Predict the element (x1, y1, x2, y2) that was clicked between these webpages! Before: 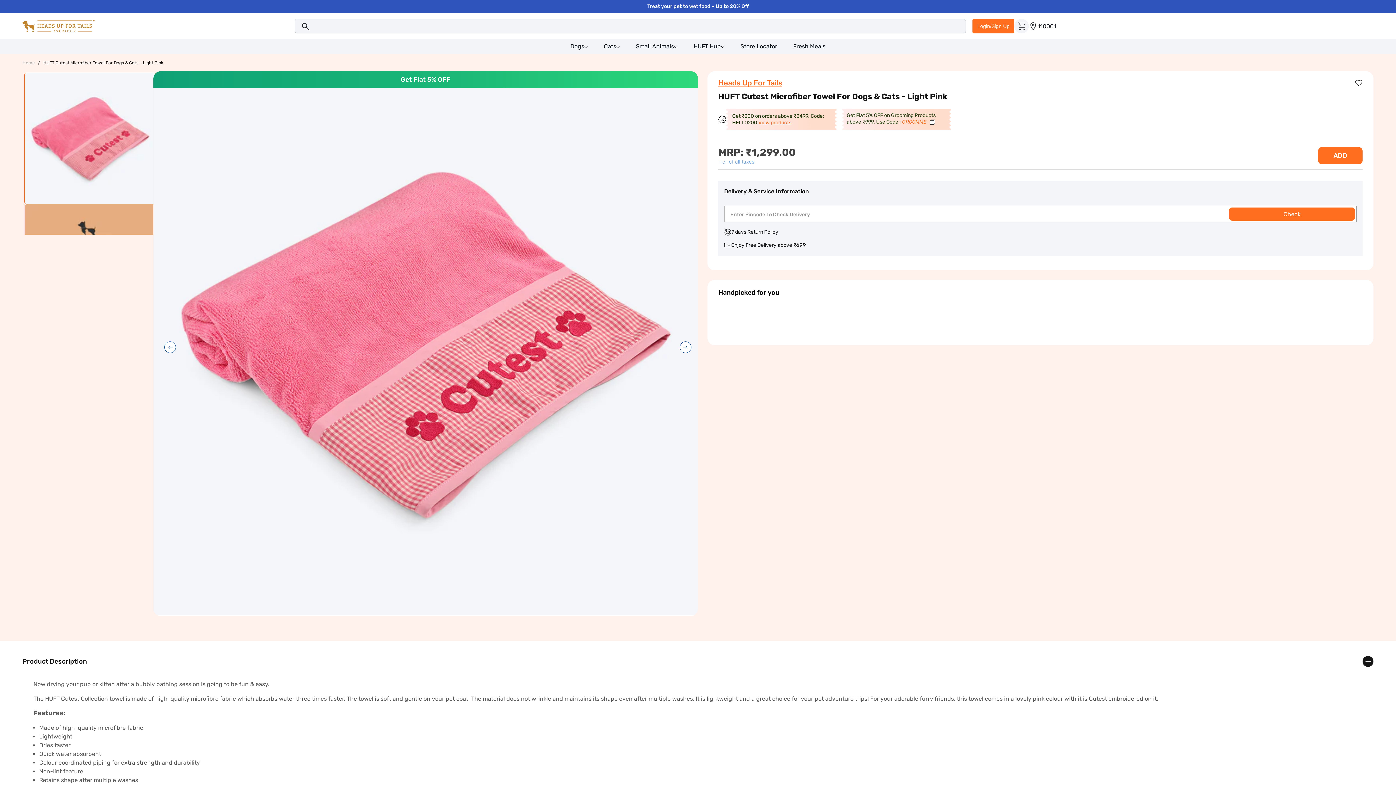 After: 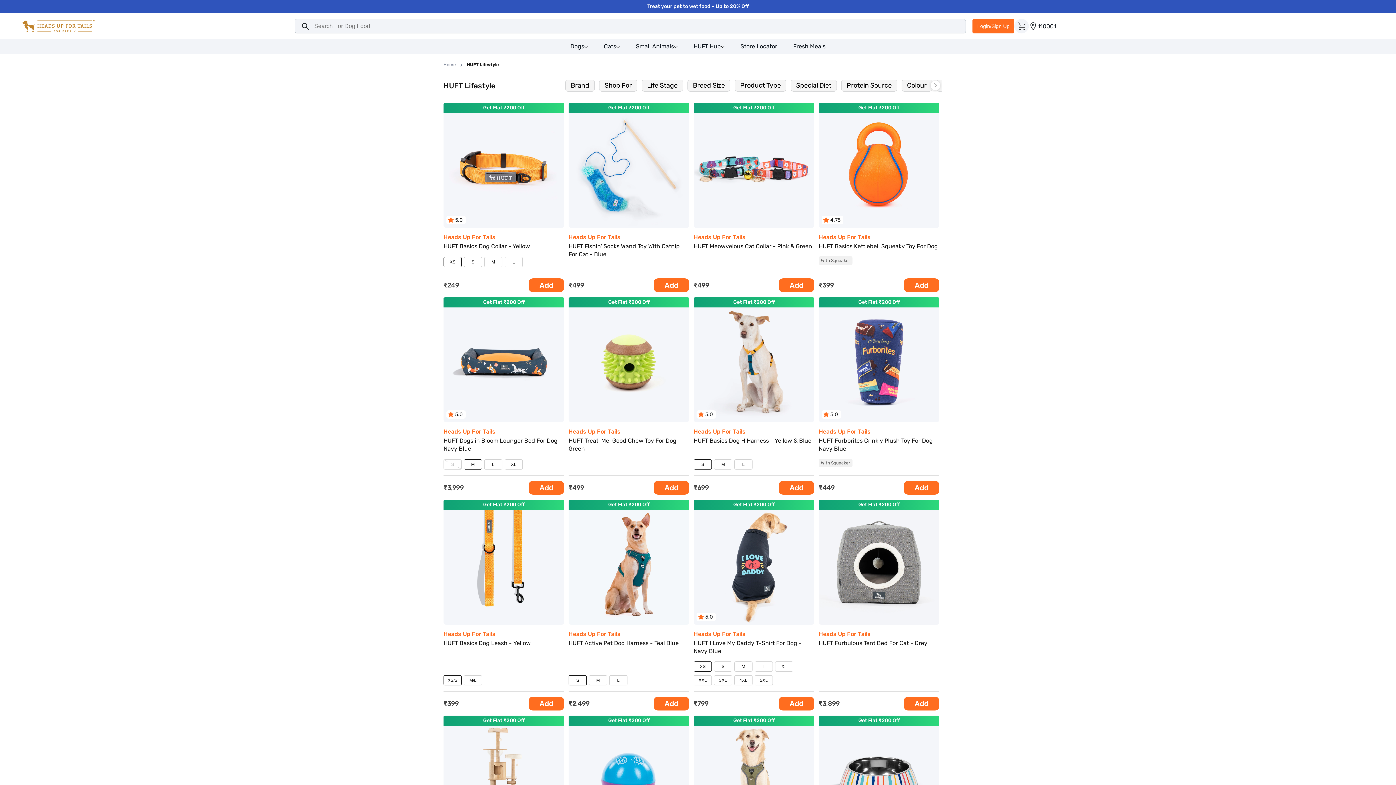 Action: bbox: (758, 119, 791, 125) label: View products